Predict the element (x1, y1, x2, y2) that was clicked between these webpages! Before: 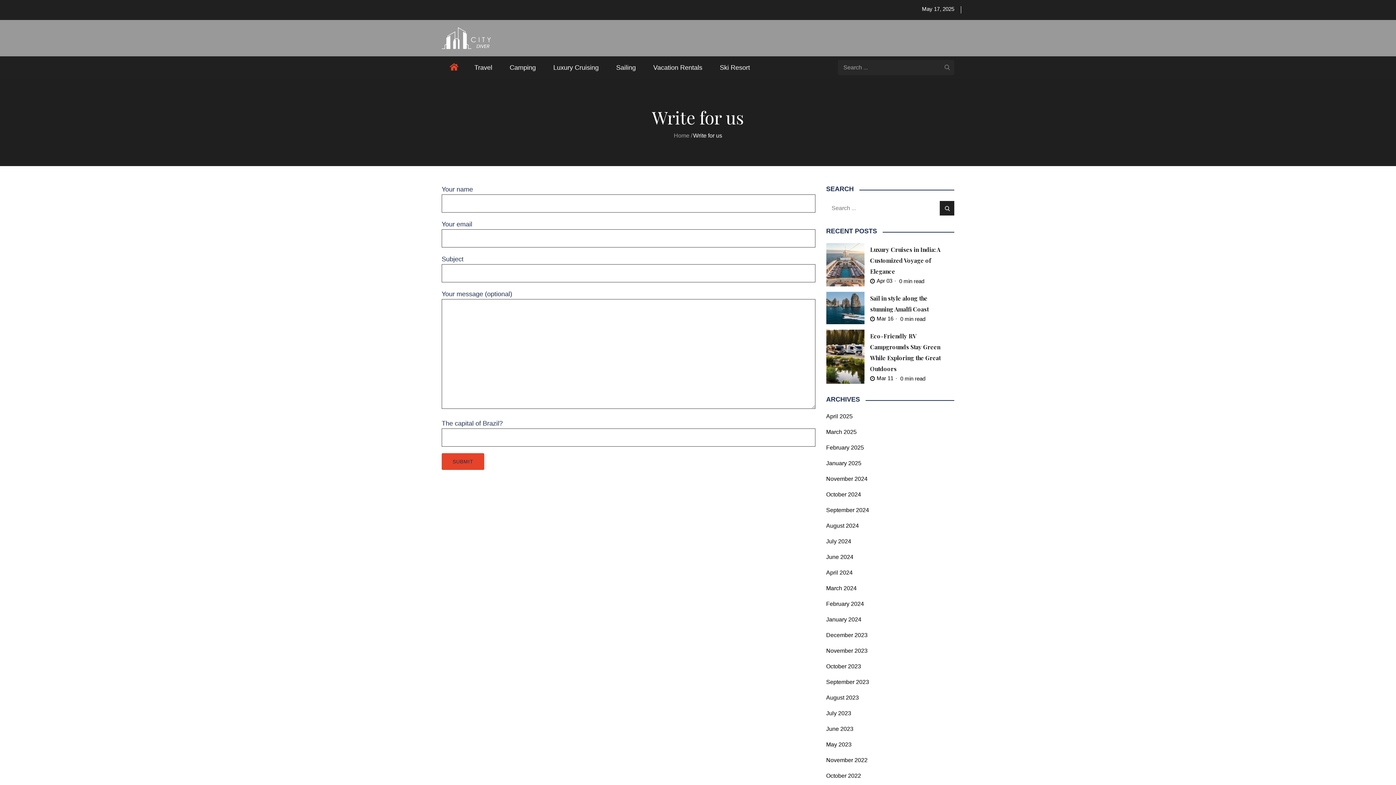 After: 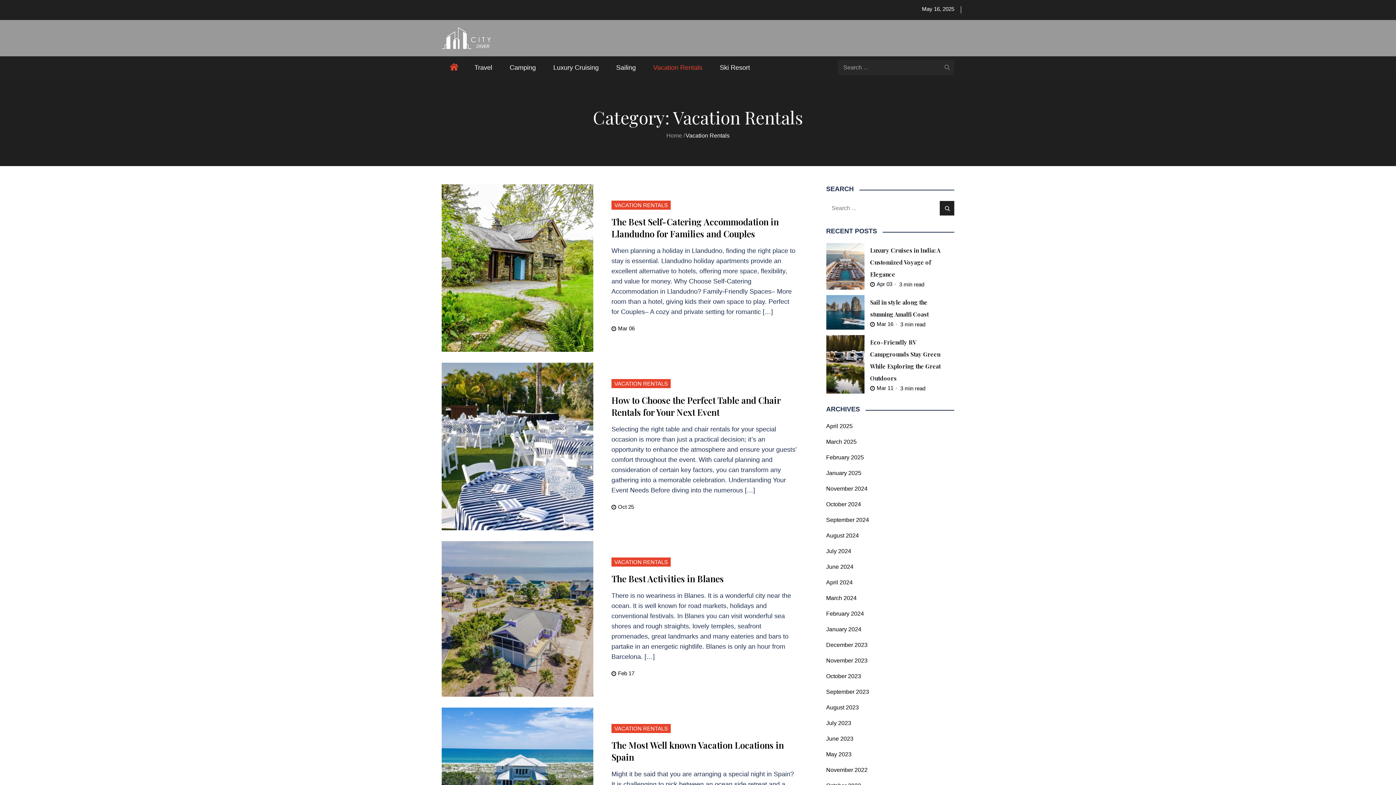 Action: bbox: (645, 56, 710, 78) label: Vacation Rentals